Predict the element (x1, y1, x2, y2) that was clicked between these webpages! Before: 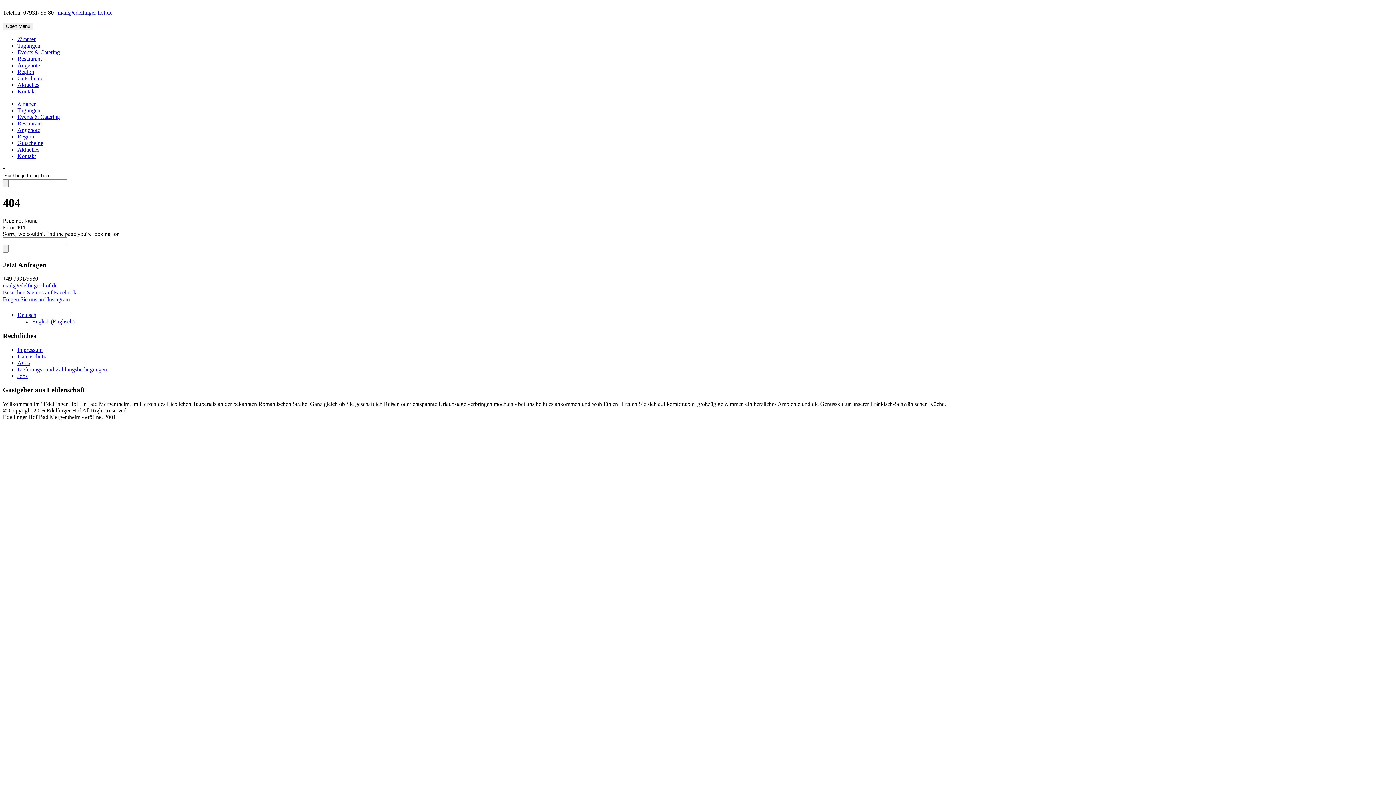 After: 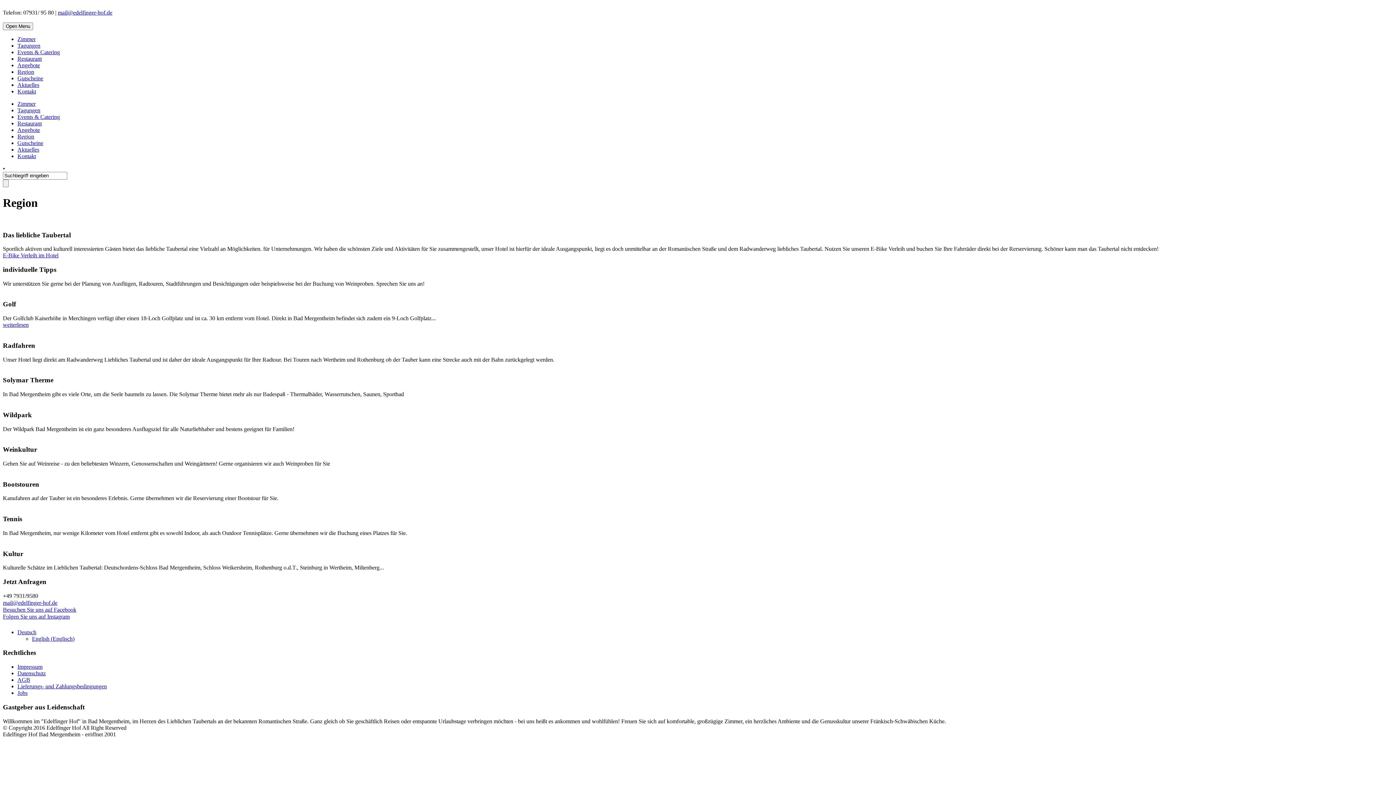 Action: bbox: (17, 68, 34, 74) label: Region